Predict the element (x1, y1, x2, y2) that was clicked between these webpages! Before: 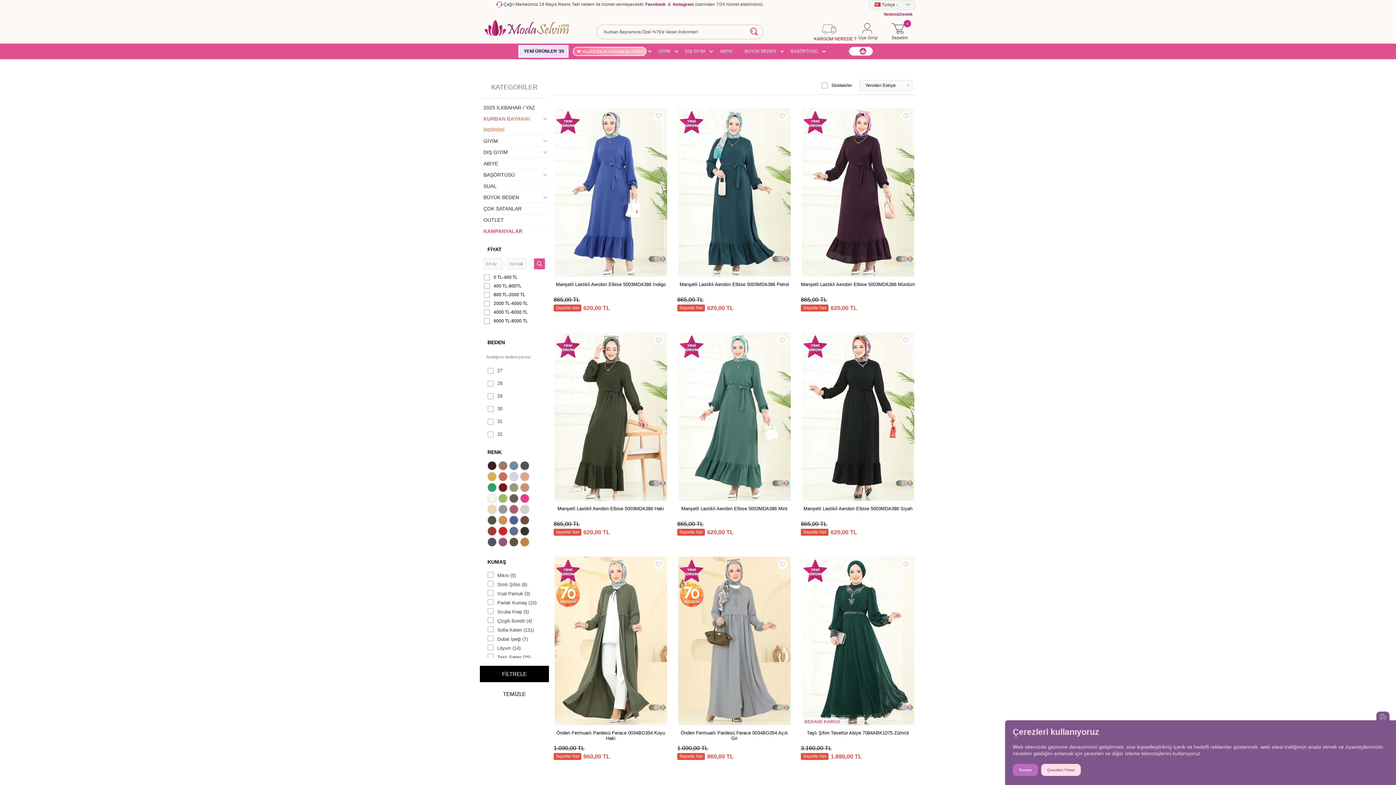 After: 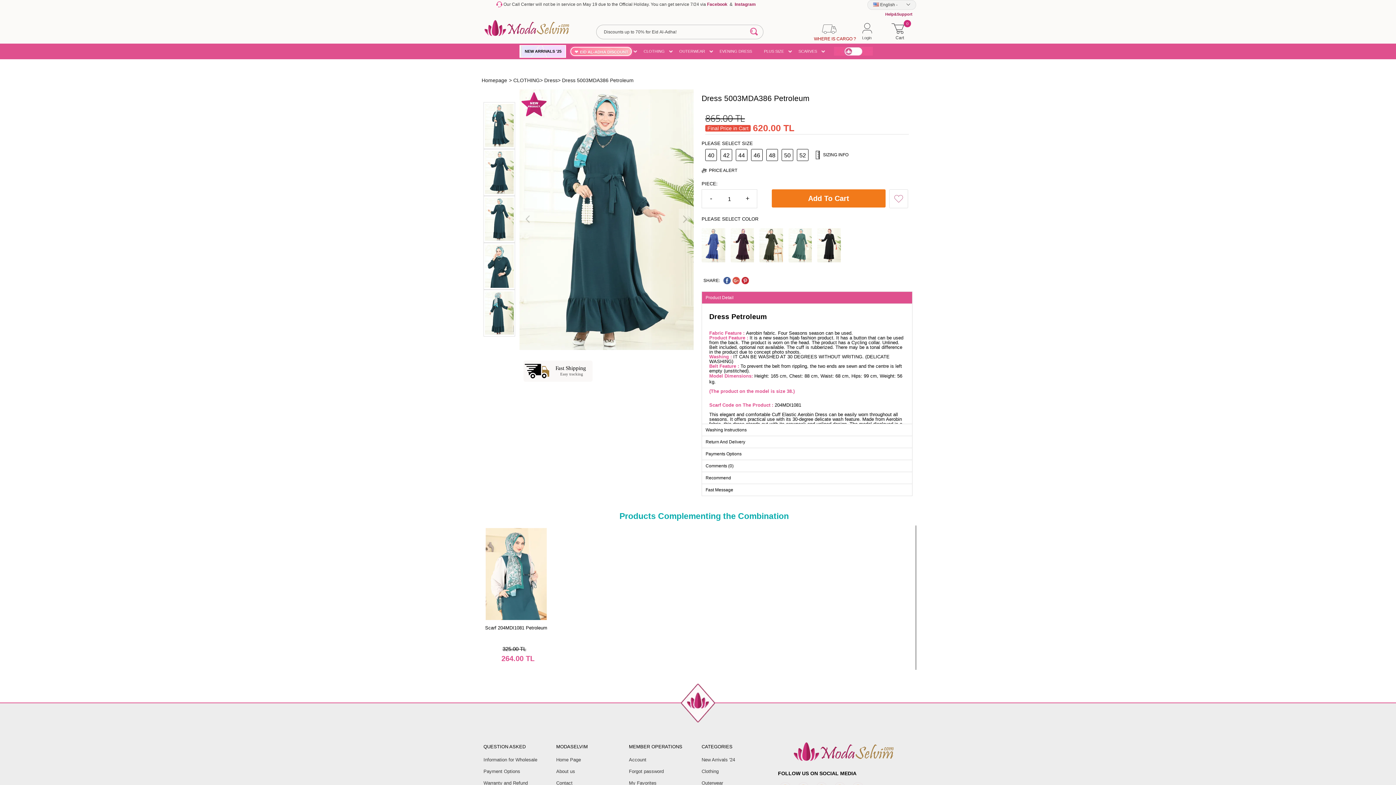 Action: label: 5 bbox: (677, 106, 791, 278)